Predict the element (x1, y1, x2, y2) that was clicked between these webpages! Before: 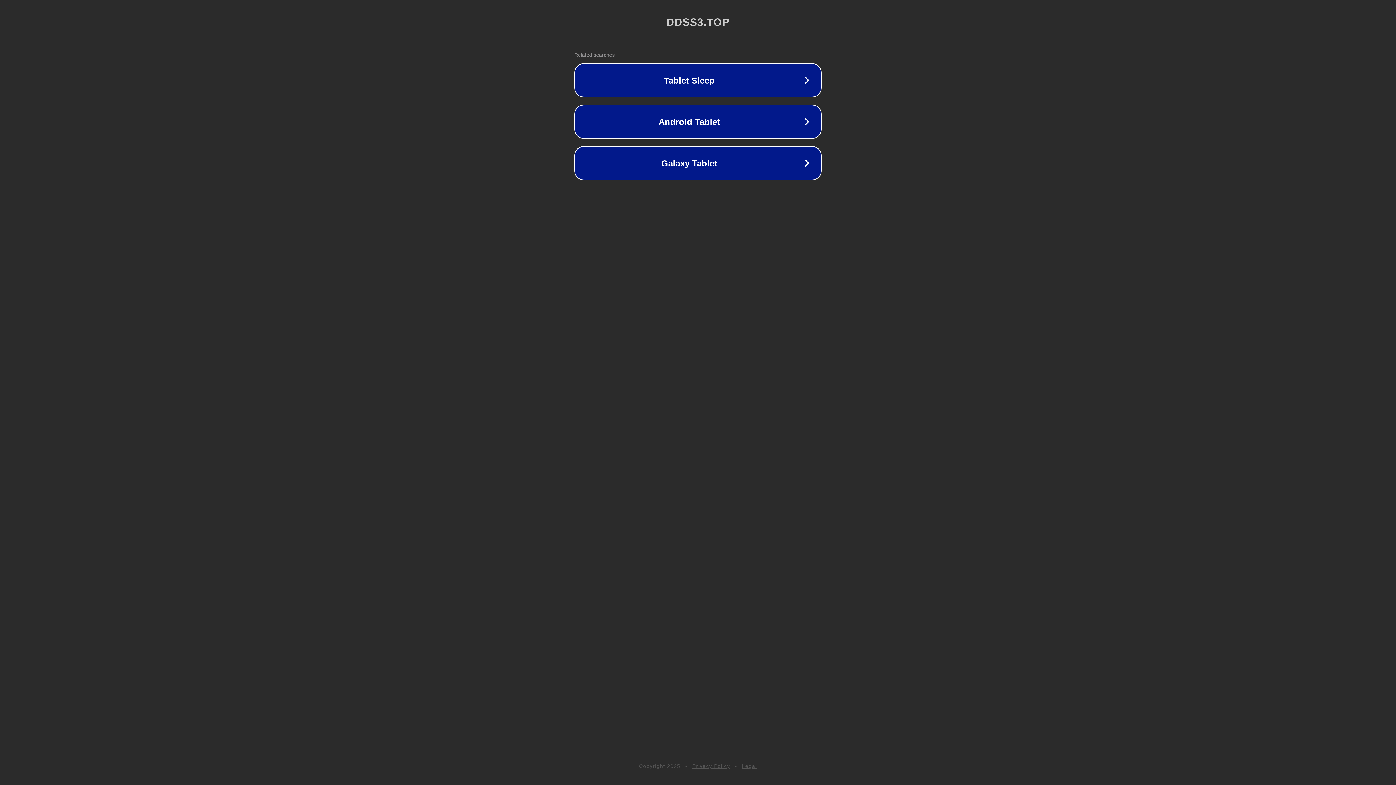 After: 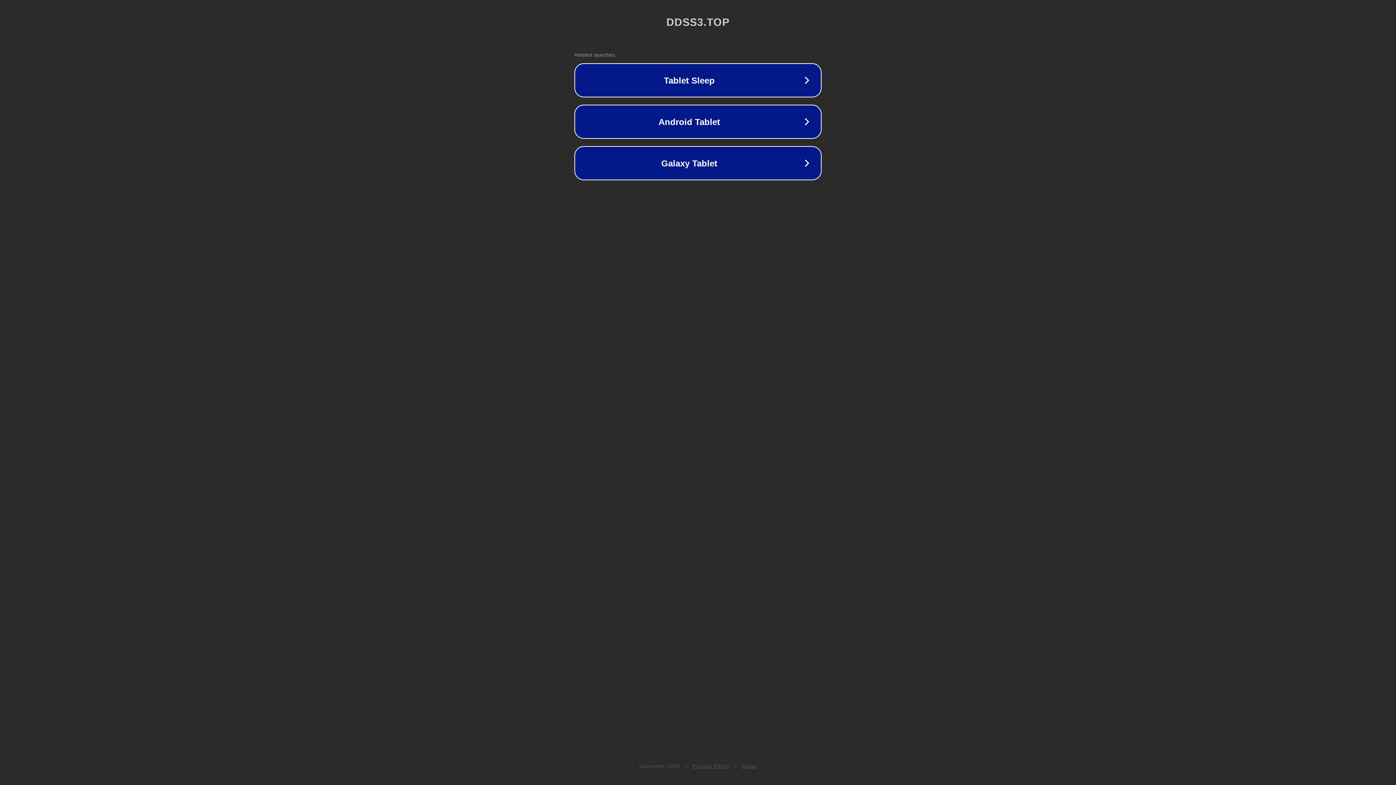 Action: label: Privacy Policy bbox: (692, 763, 730, 769)